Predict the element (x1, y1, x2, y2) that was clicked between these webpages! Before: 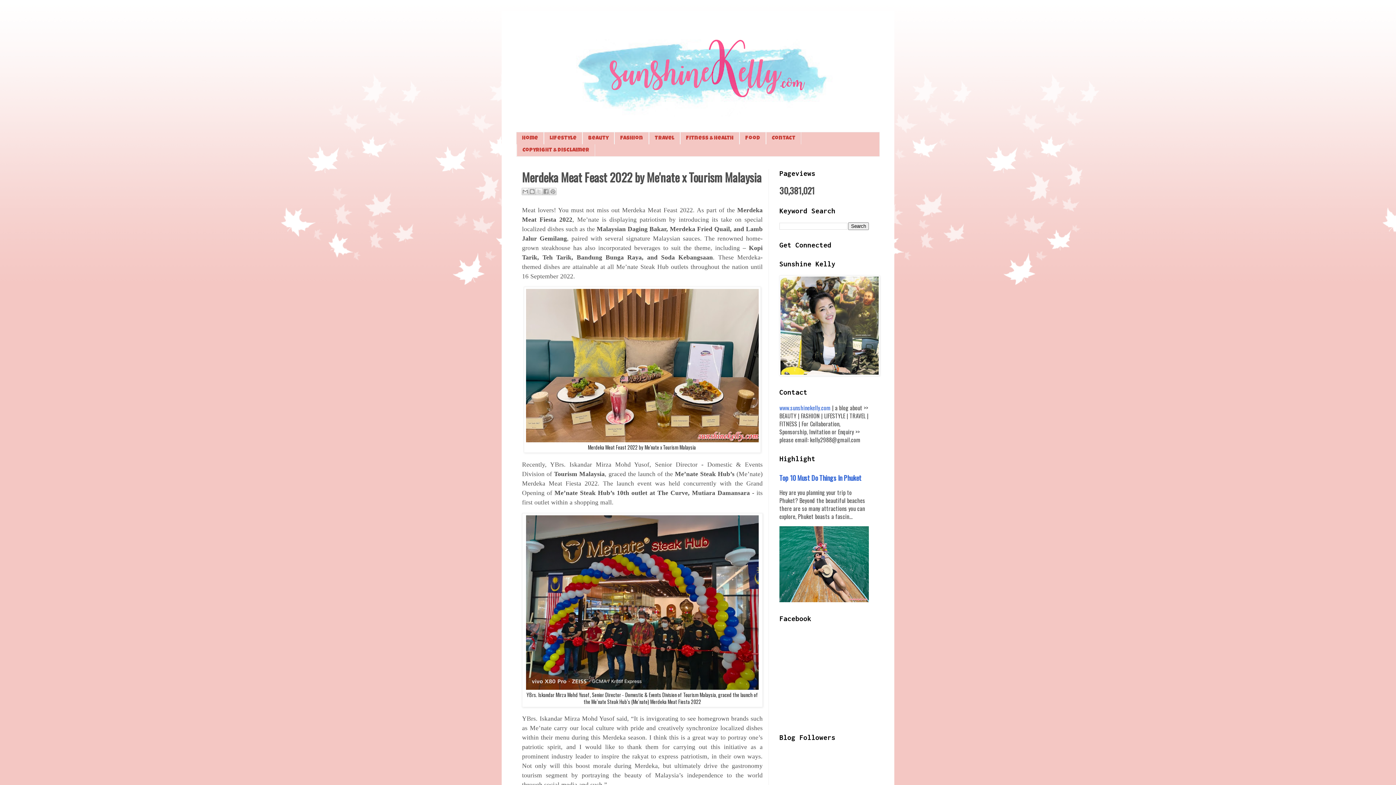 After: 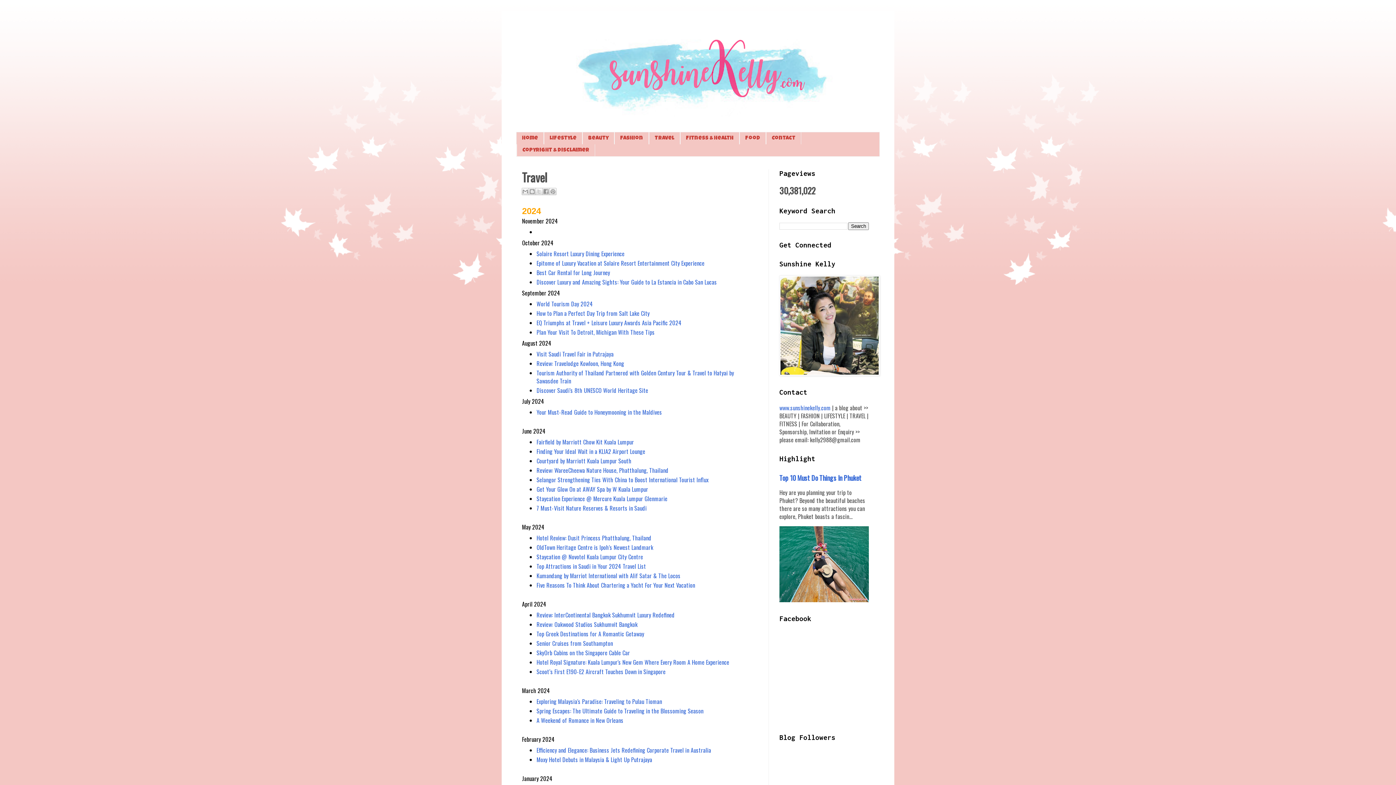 Action: label: Travel bbox: (649, 132, 680, 144)